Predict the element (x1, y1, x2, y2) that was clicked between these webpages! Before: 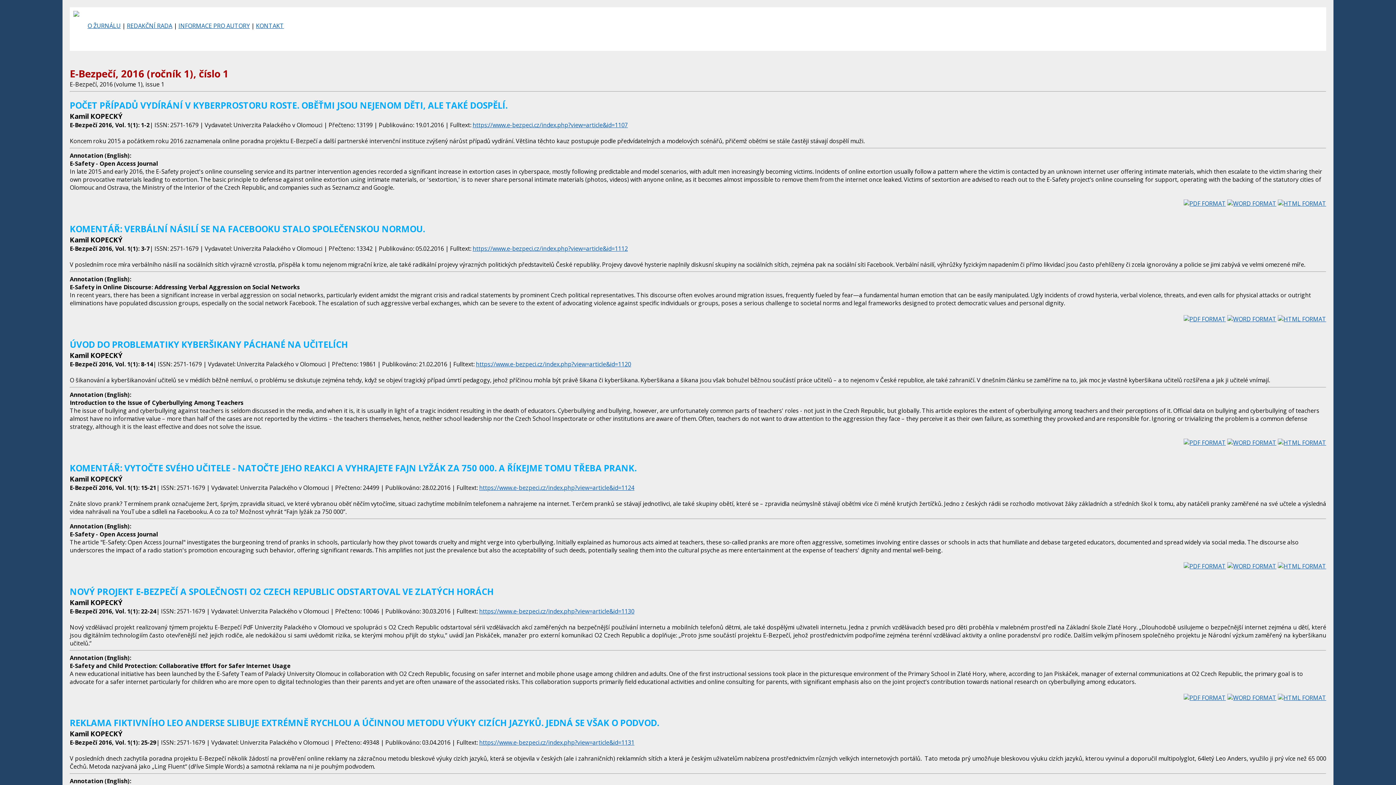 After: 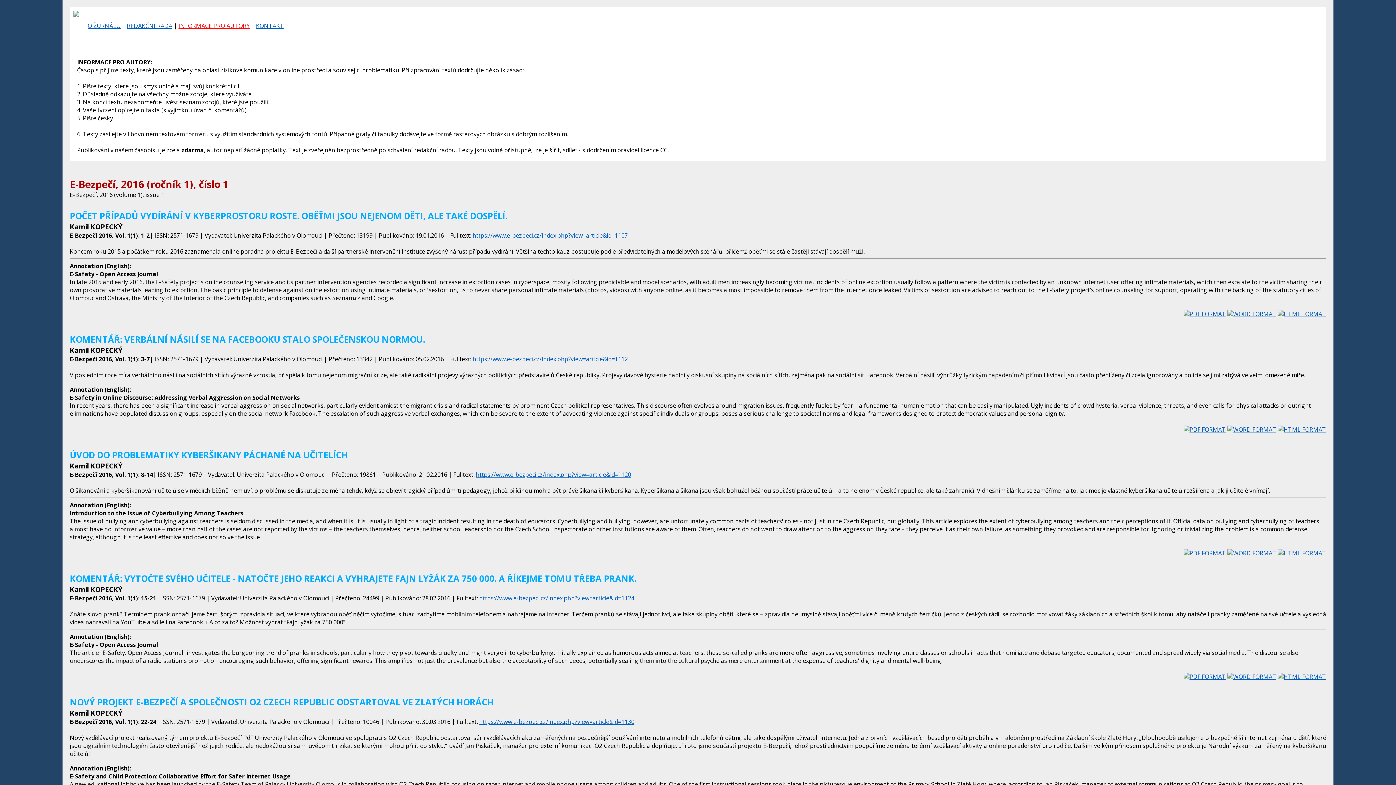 Action: bbox: (178, 21, 249, 29) label: INFORMACE PRO AUTORY